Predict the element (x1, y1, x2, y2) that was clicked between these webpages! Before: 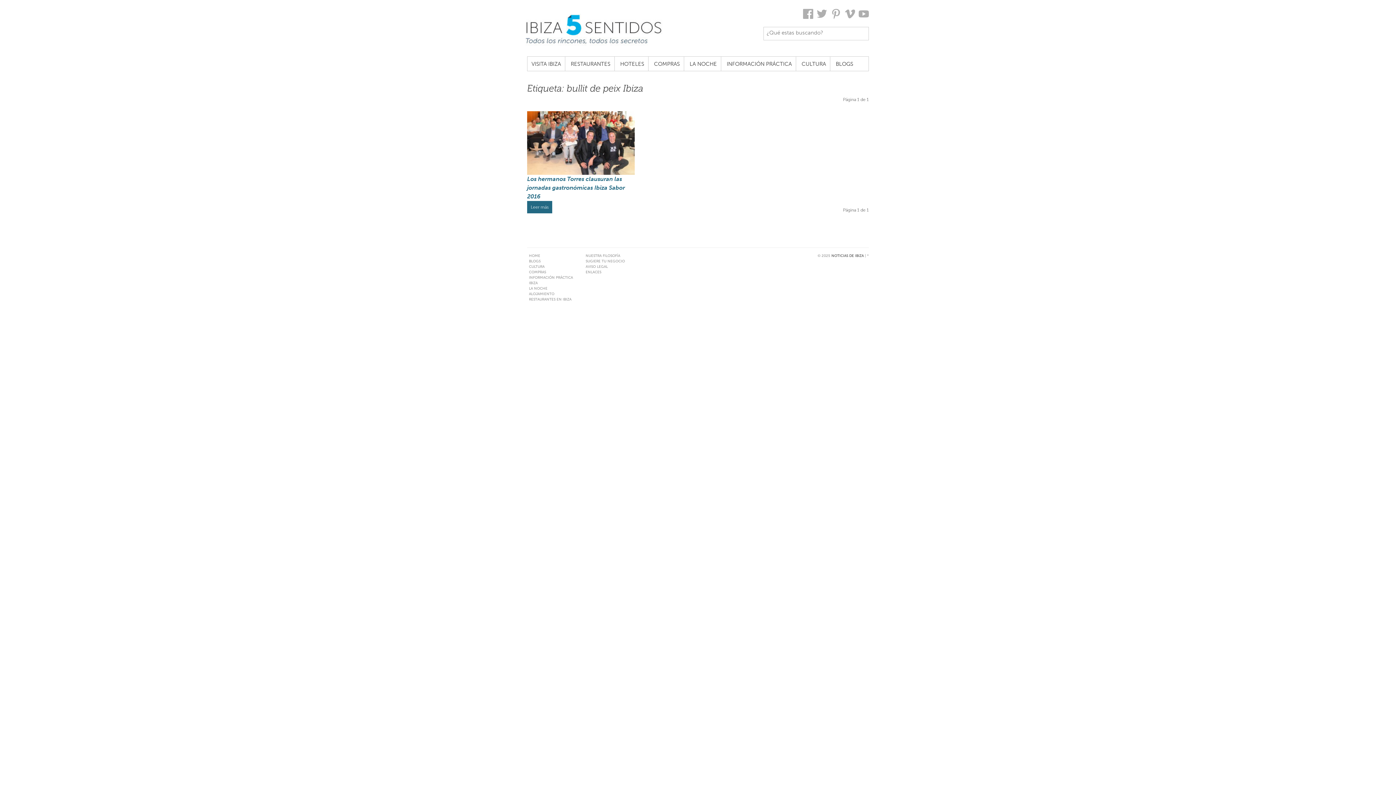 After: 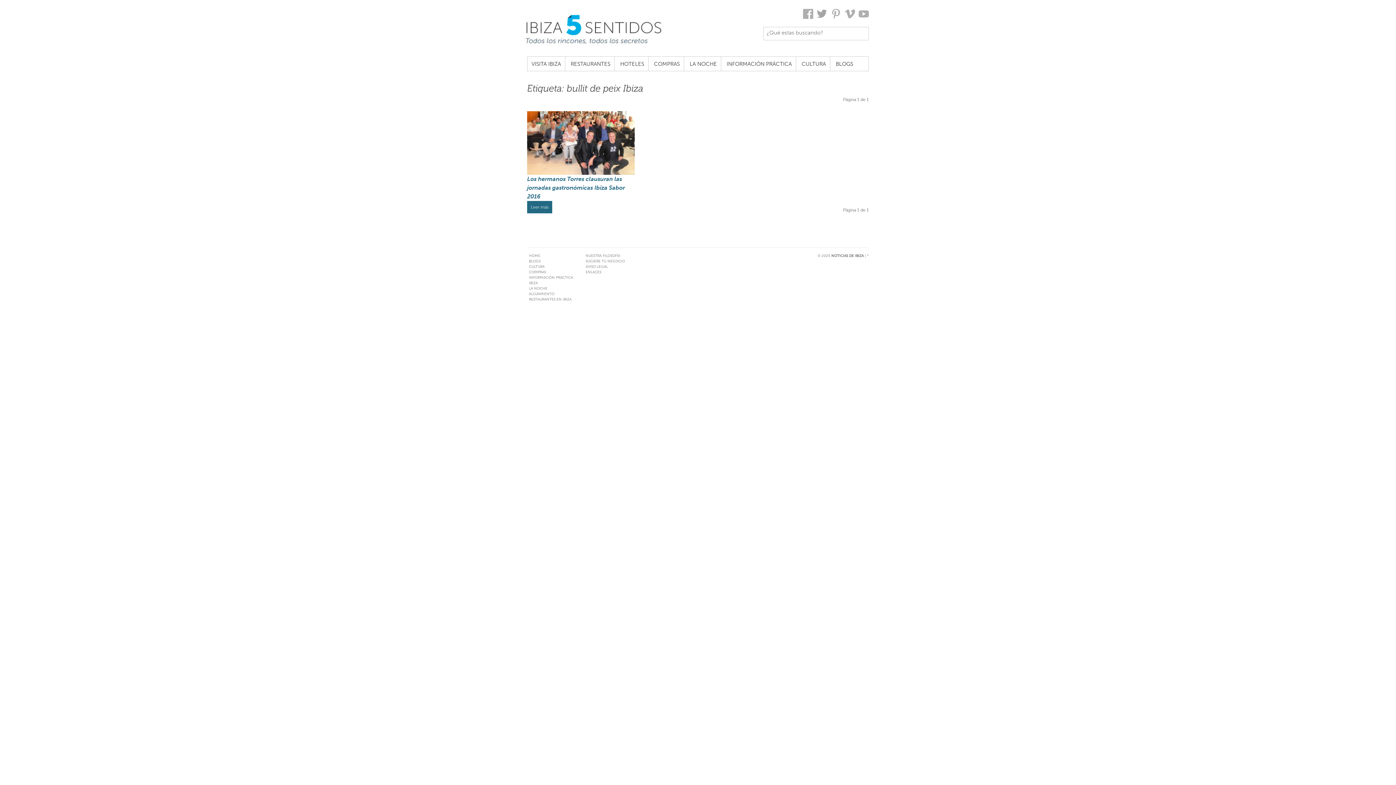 Action: bbox: (817, 10, 827, 19)